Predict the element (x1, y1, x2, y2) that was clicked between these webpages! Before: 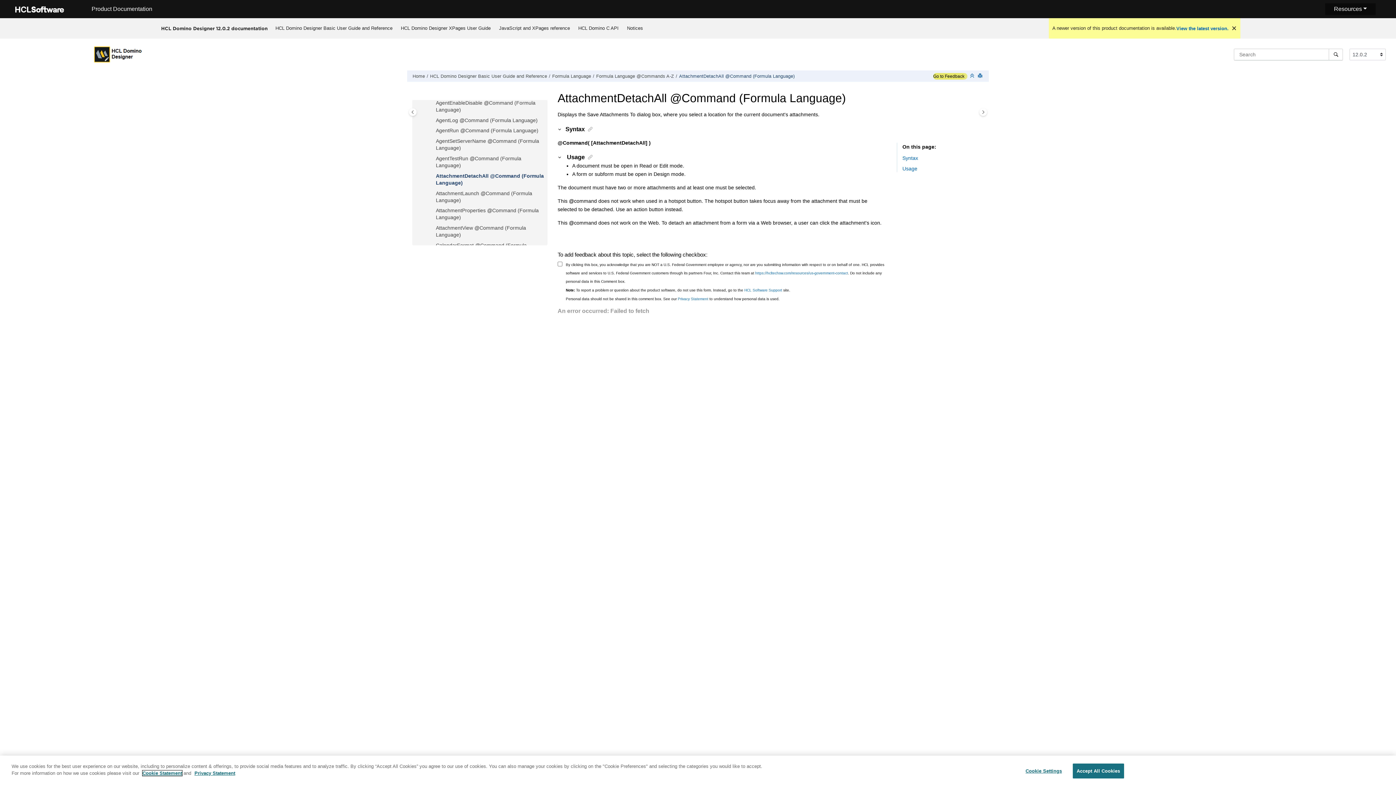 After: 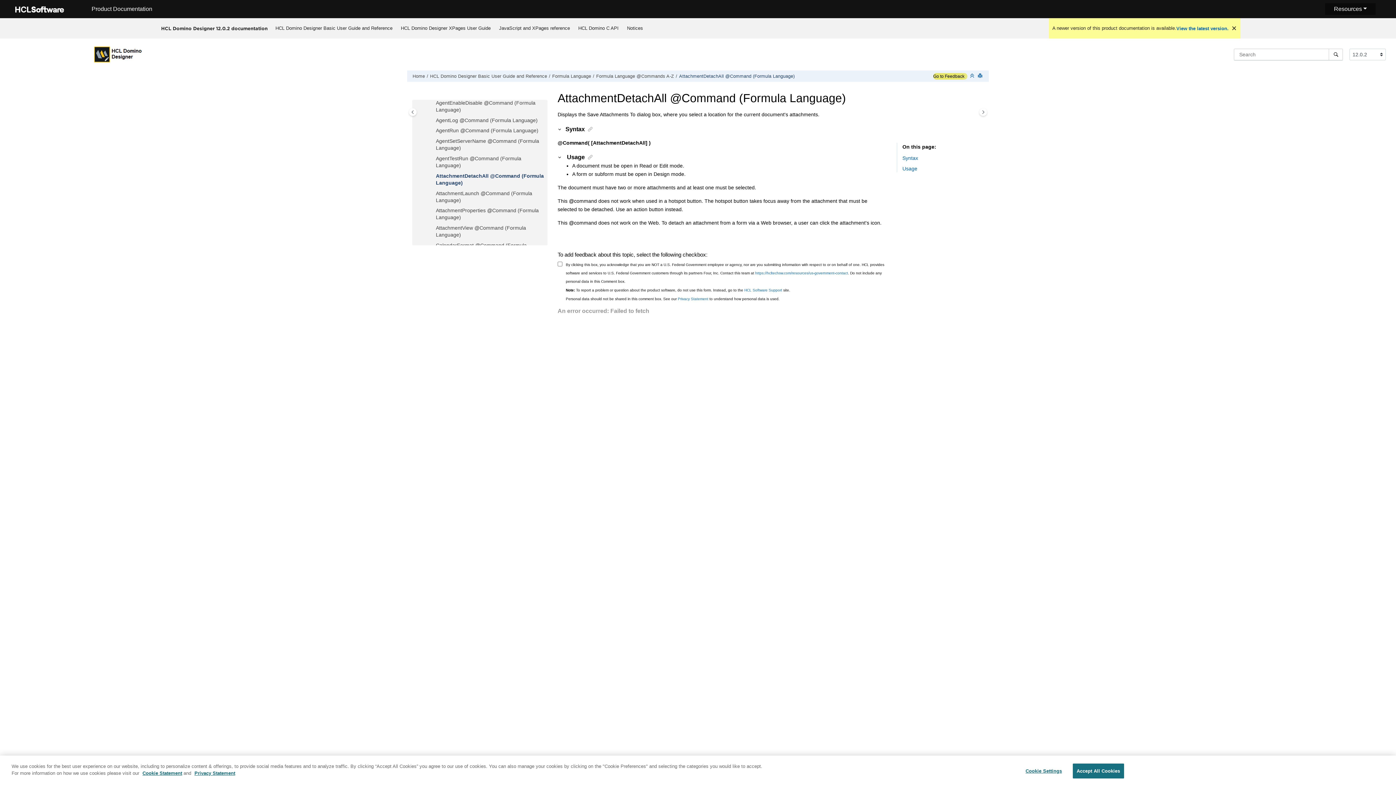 Action: bbox: (430, 116, 436, 123)